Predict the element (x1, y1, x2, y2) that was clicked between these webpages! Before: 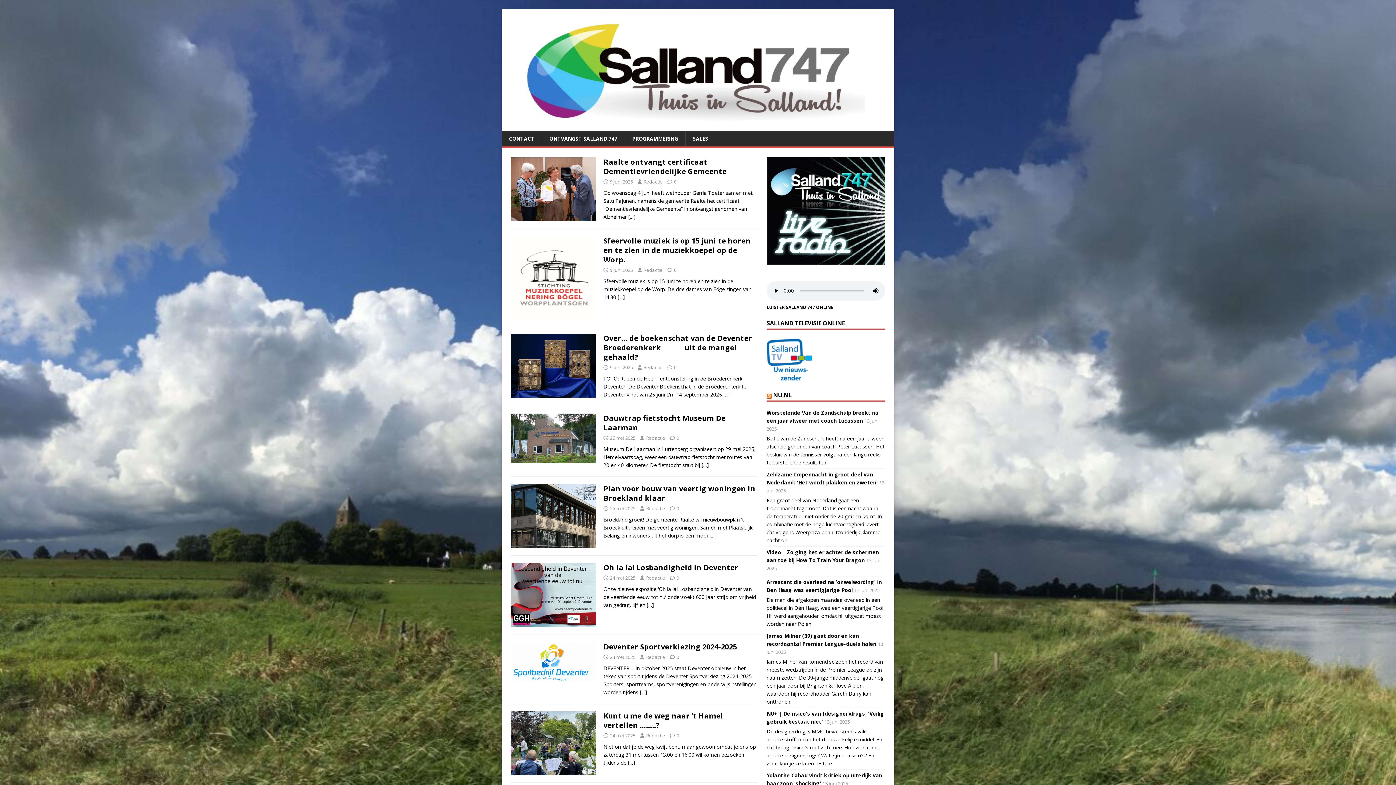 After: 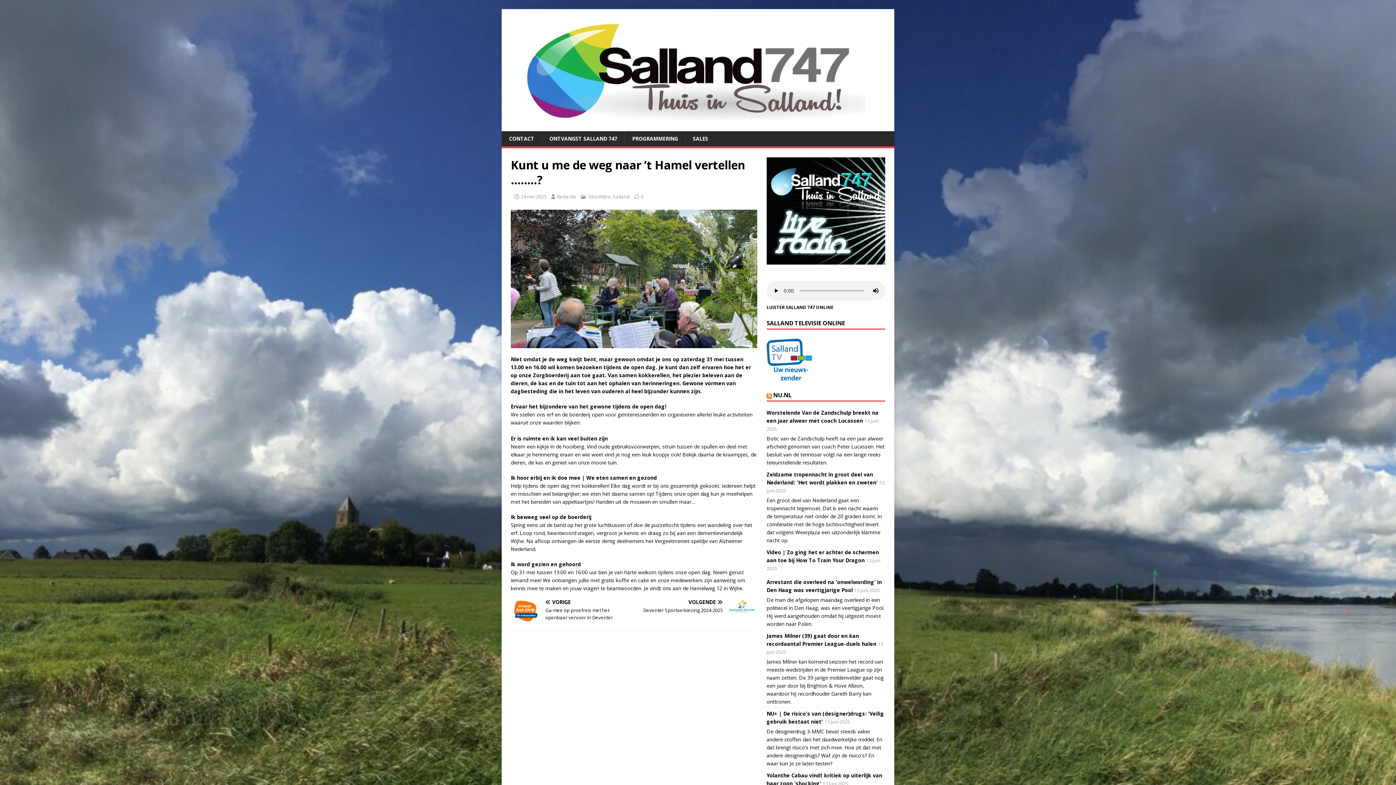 Action: label: […] bbox: (628, 759, 635, 766)